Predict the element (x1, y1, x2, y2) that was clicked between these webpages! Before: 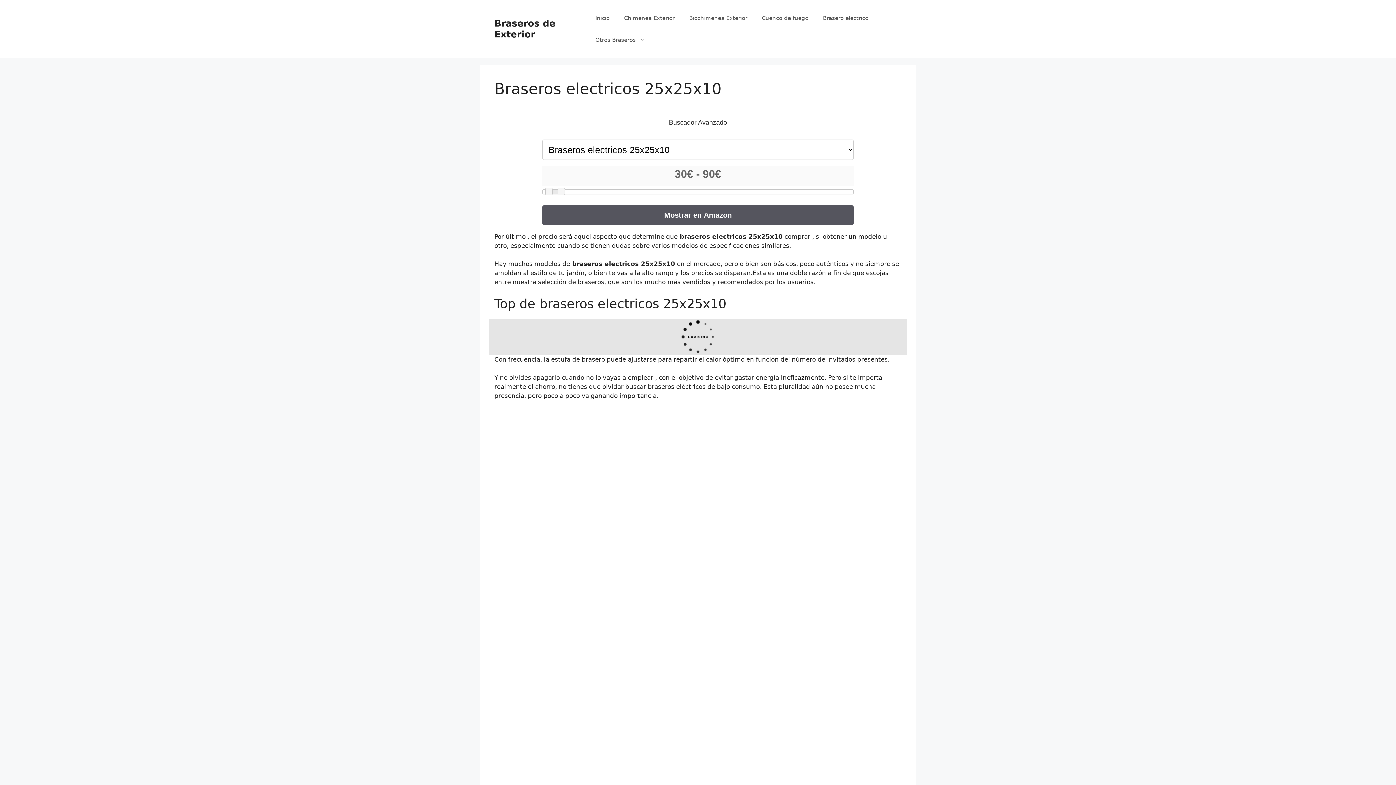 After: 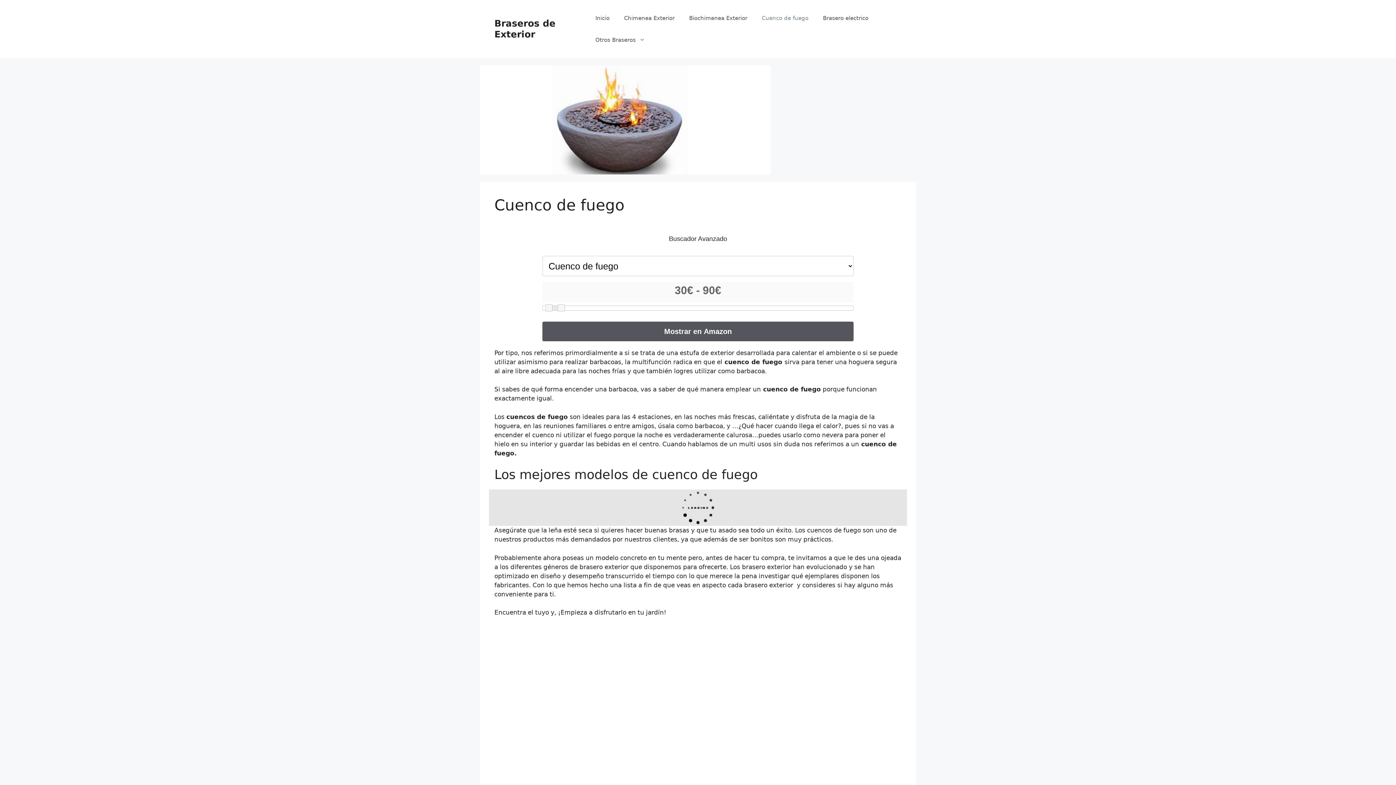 Action: label: Cuenco de fuego bbox: (754, 7, 815, 29)